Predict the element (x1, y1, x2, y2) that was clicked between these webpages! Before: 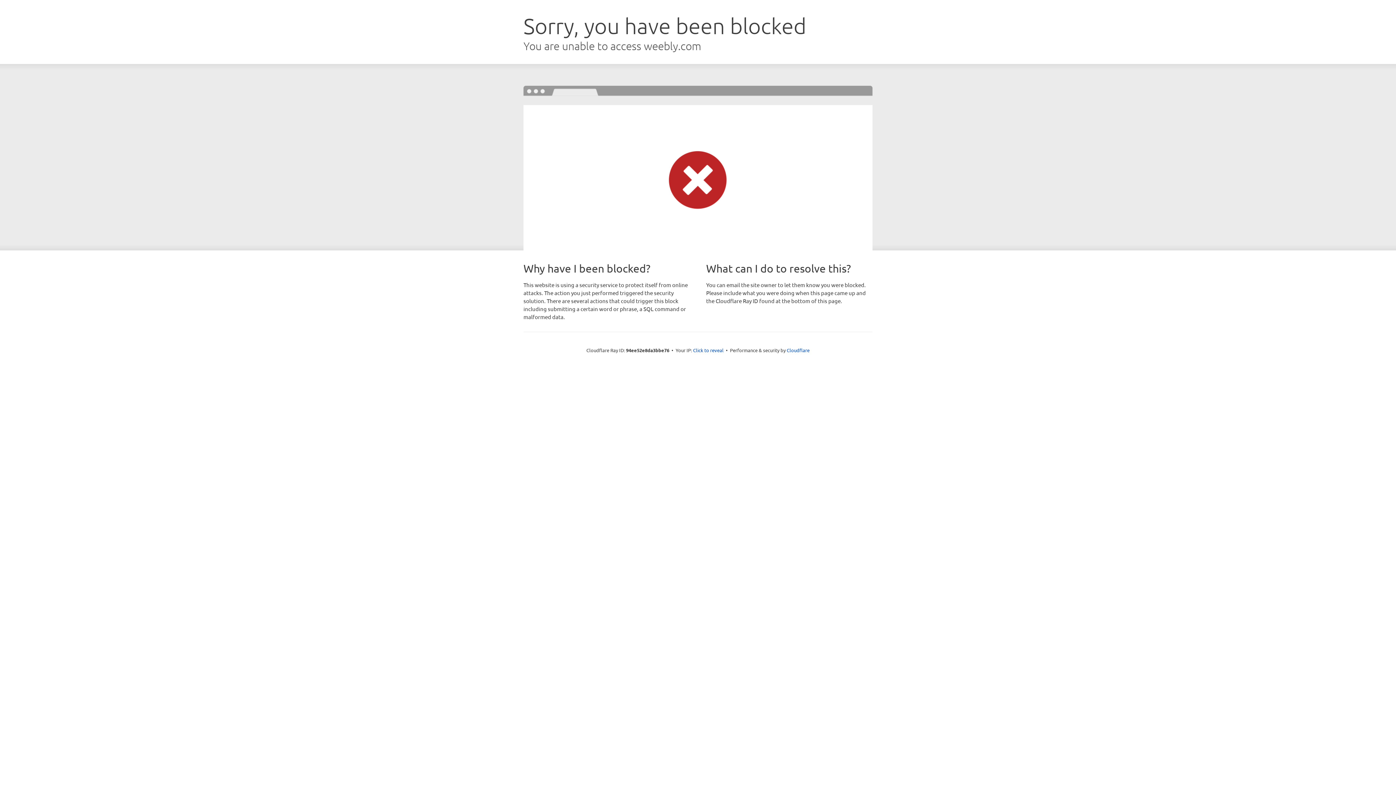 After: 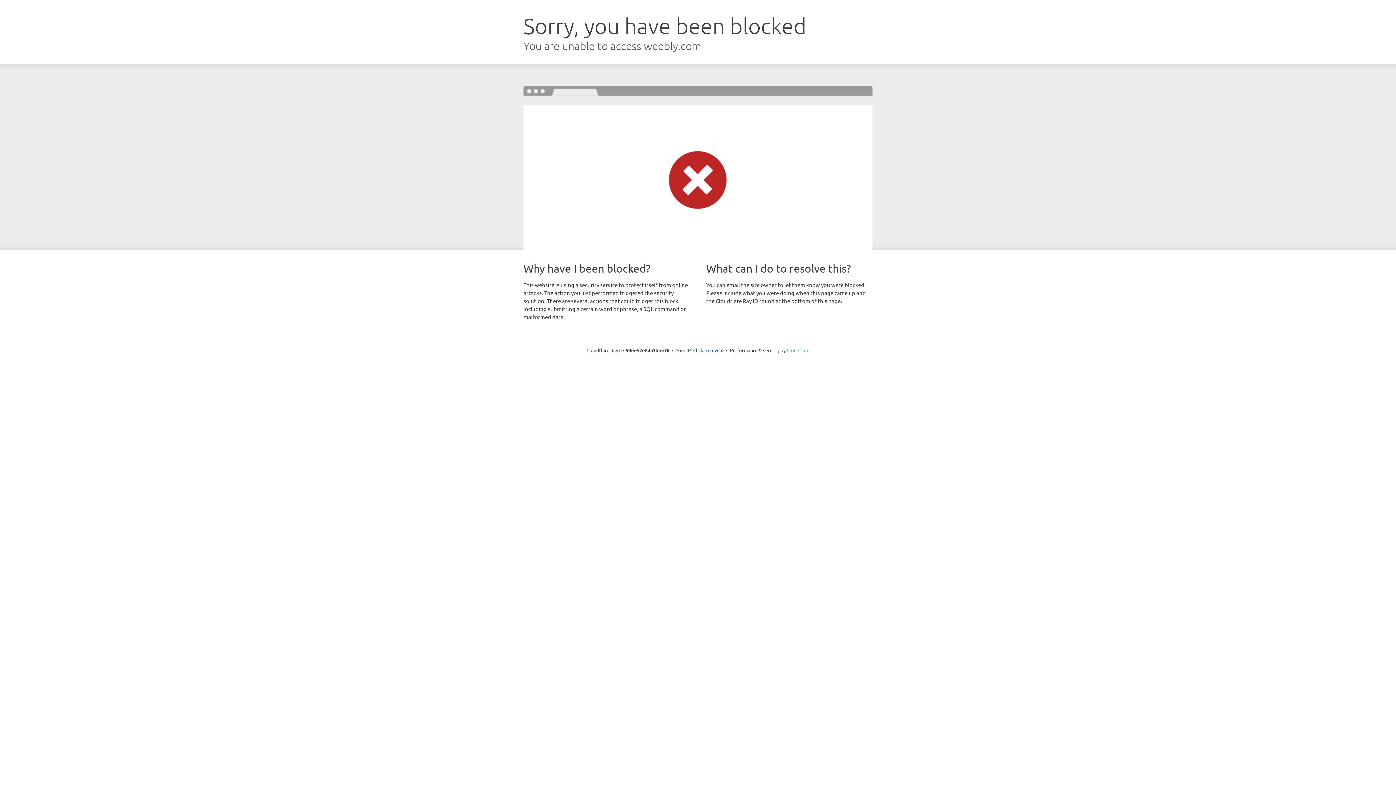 Action: label: Cloudflare bbox: (786, 347, 809, 353)